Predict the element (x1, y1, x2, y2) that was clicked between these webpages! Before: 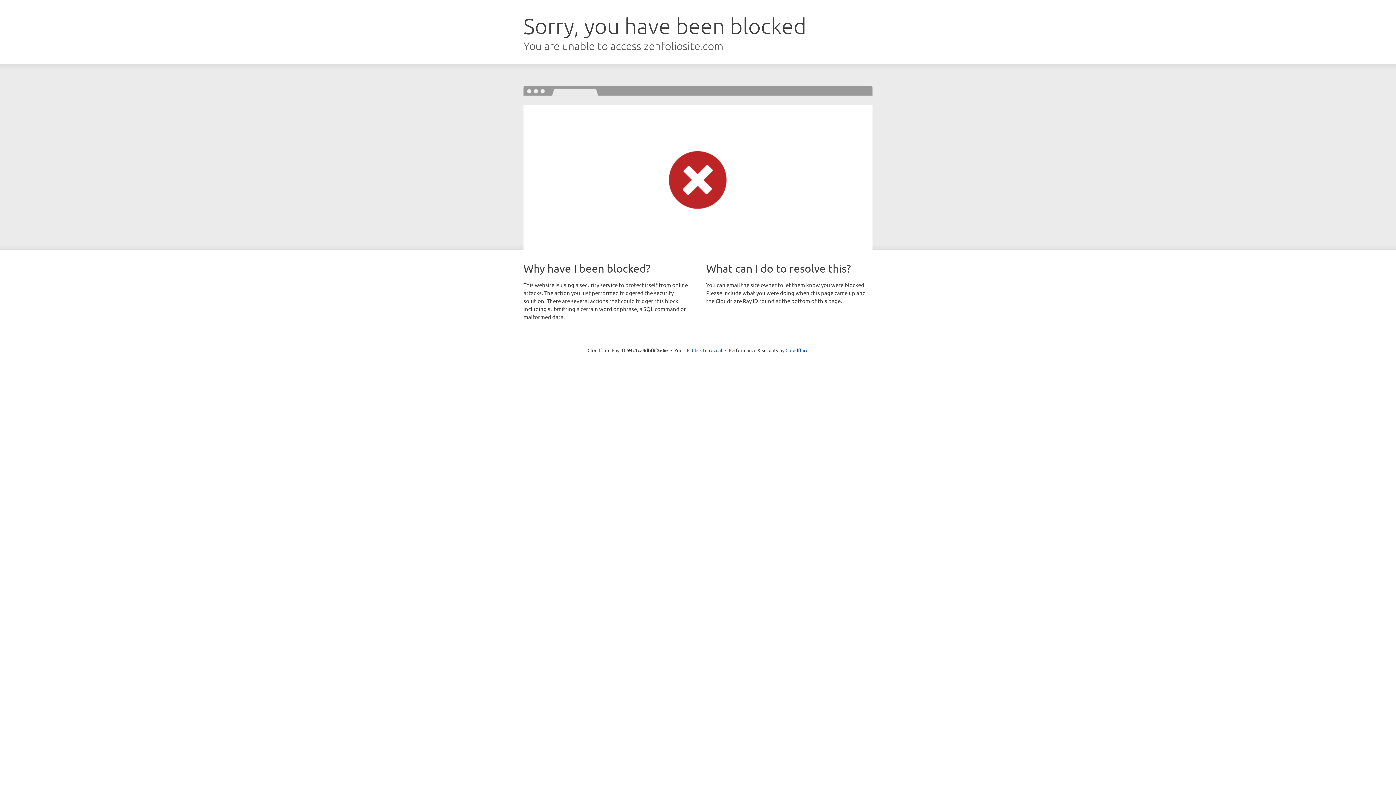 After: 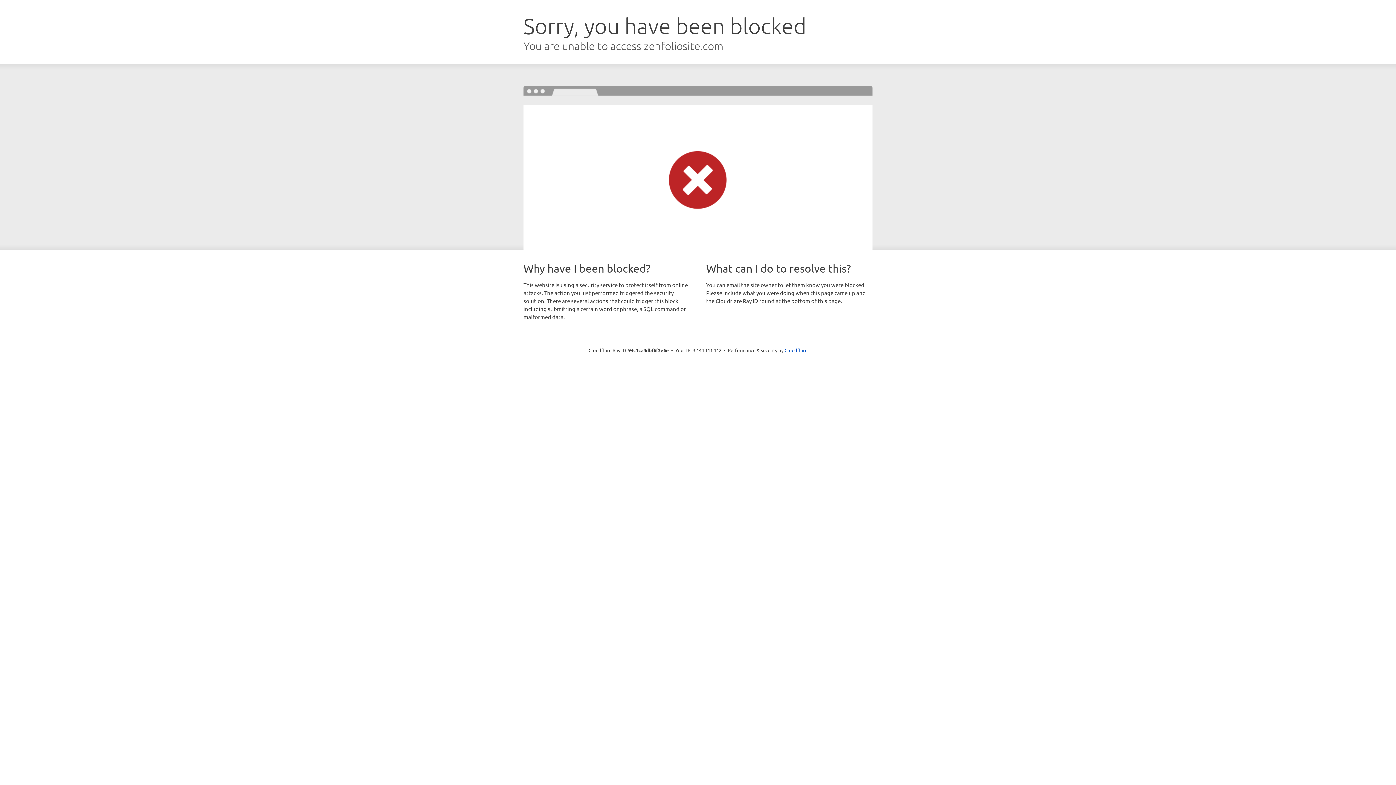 Action: label: Click to reveal bbox: (692, 346, 722, 353)